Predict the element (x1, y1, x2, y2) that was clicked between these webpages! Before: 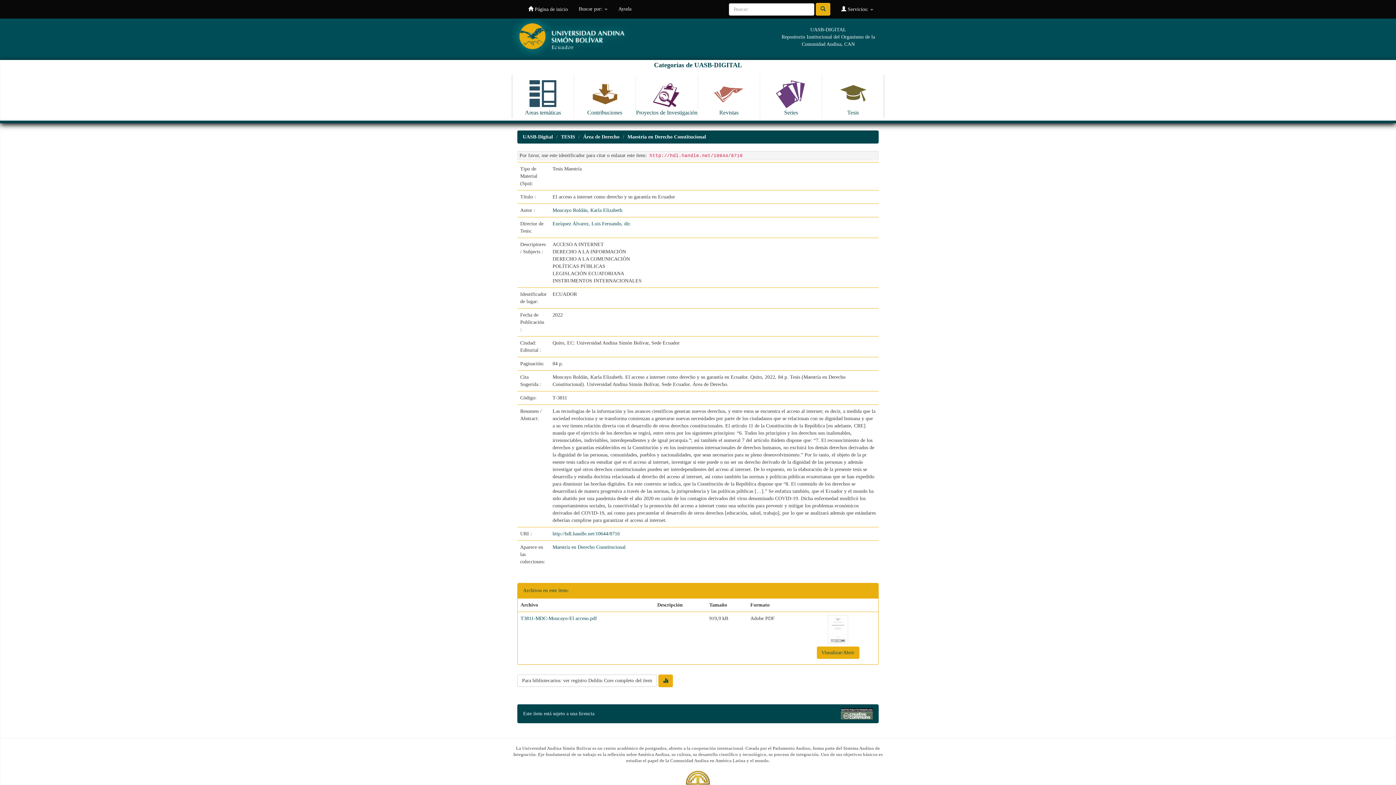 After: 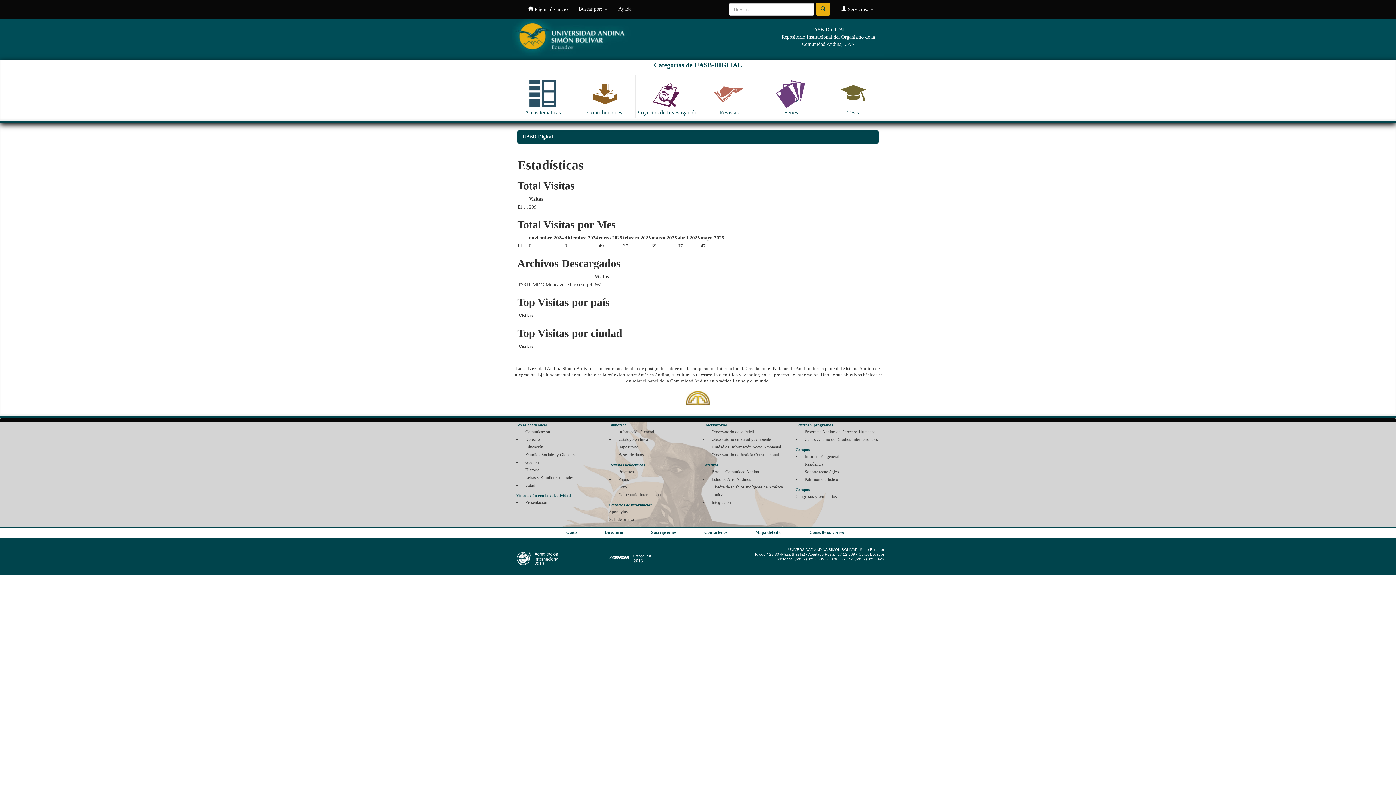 Action: bbox: (658, 674, 673, 687)